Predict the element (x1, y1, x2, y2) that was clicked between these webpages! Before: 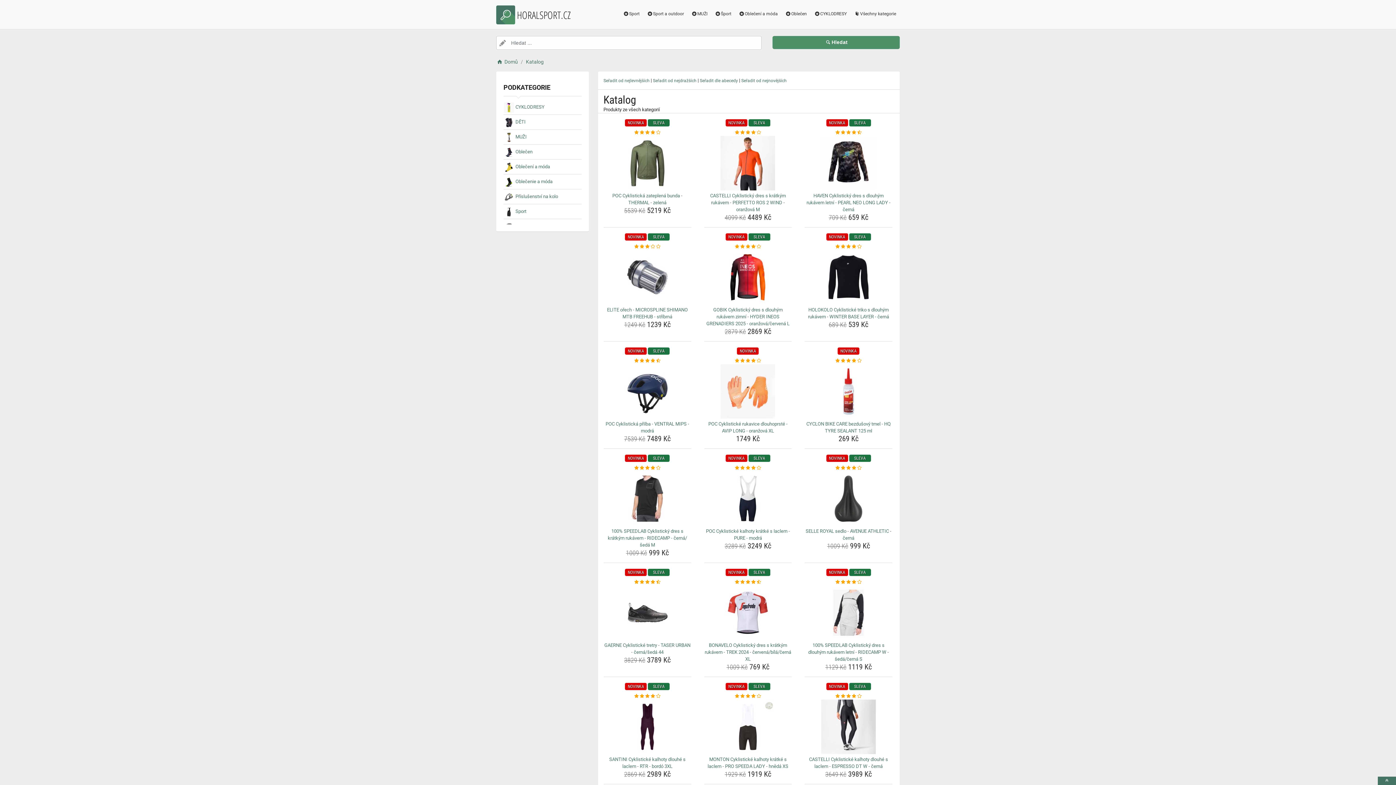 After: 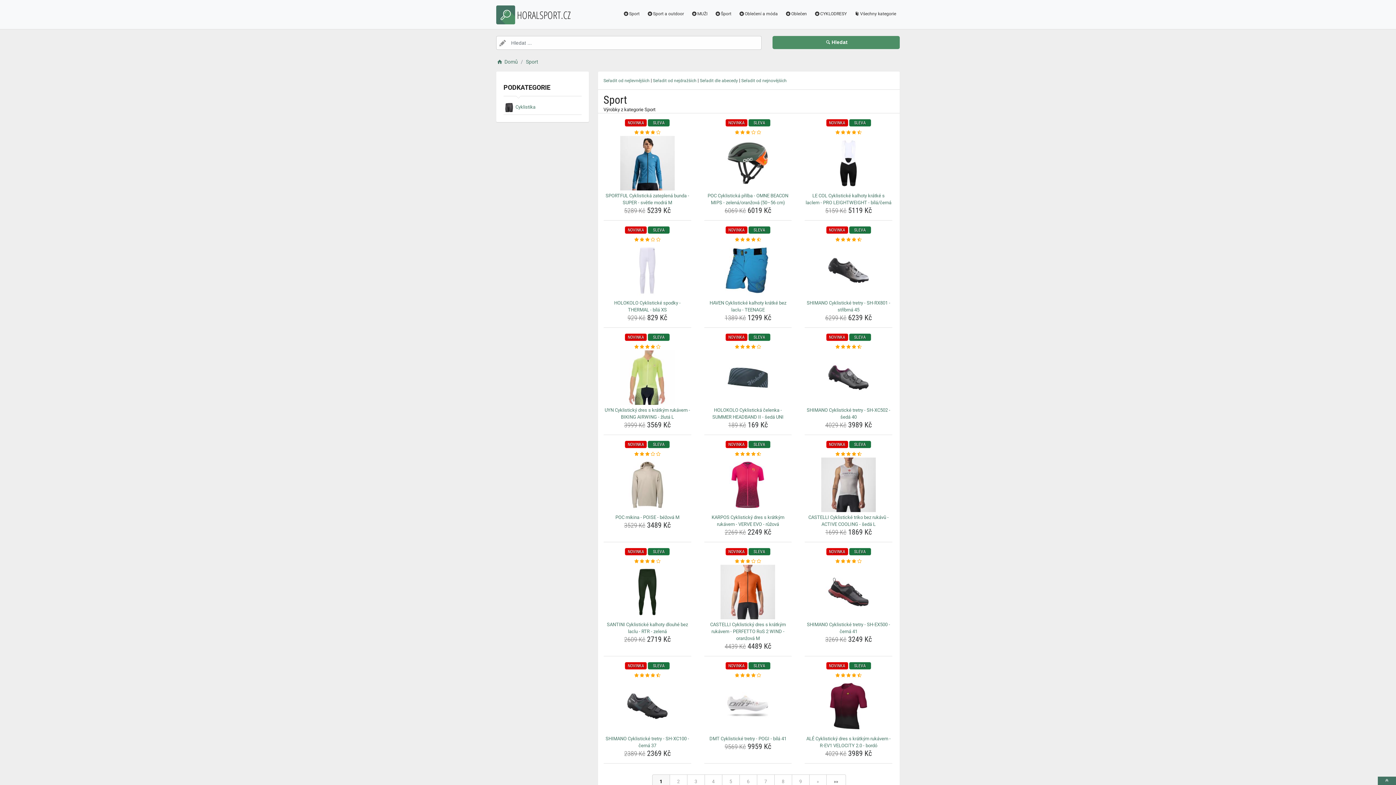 Action: label: Sport bbox: (619, 7, 643, 21)